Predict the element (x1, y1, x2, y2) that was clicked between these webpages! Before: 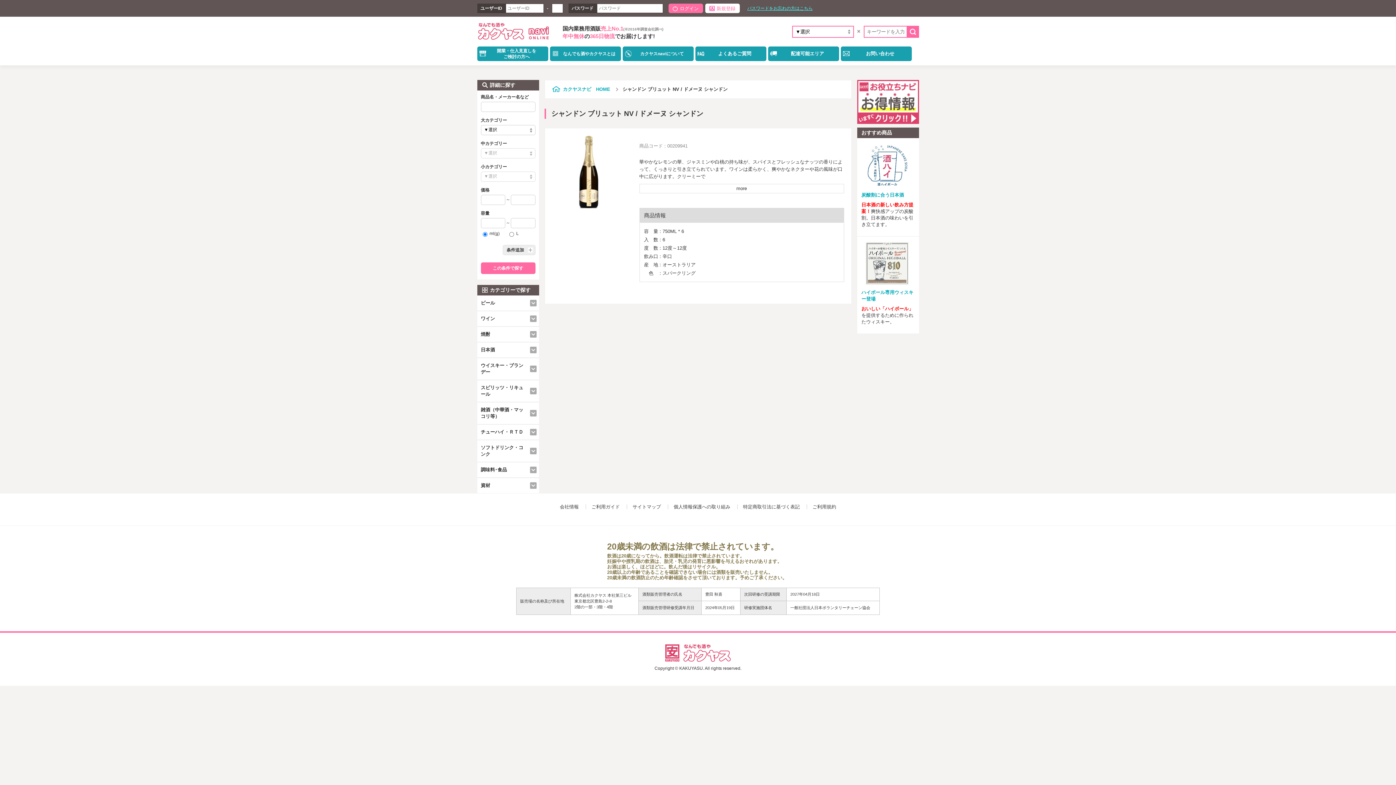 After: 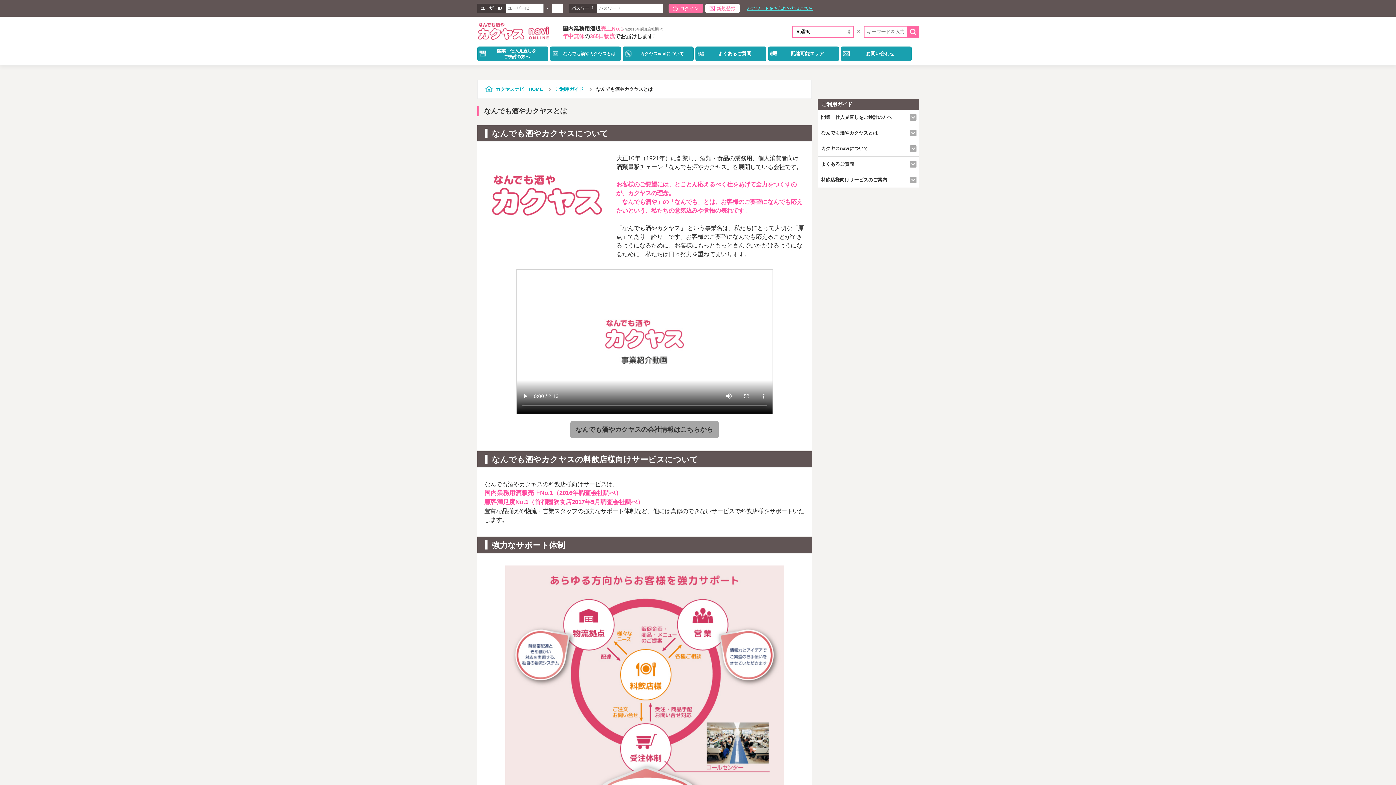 Action: bbox: (550, 46, 620, 60) label: 	なんでも酒やカクヤスとは